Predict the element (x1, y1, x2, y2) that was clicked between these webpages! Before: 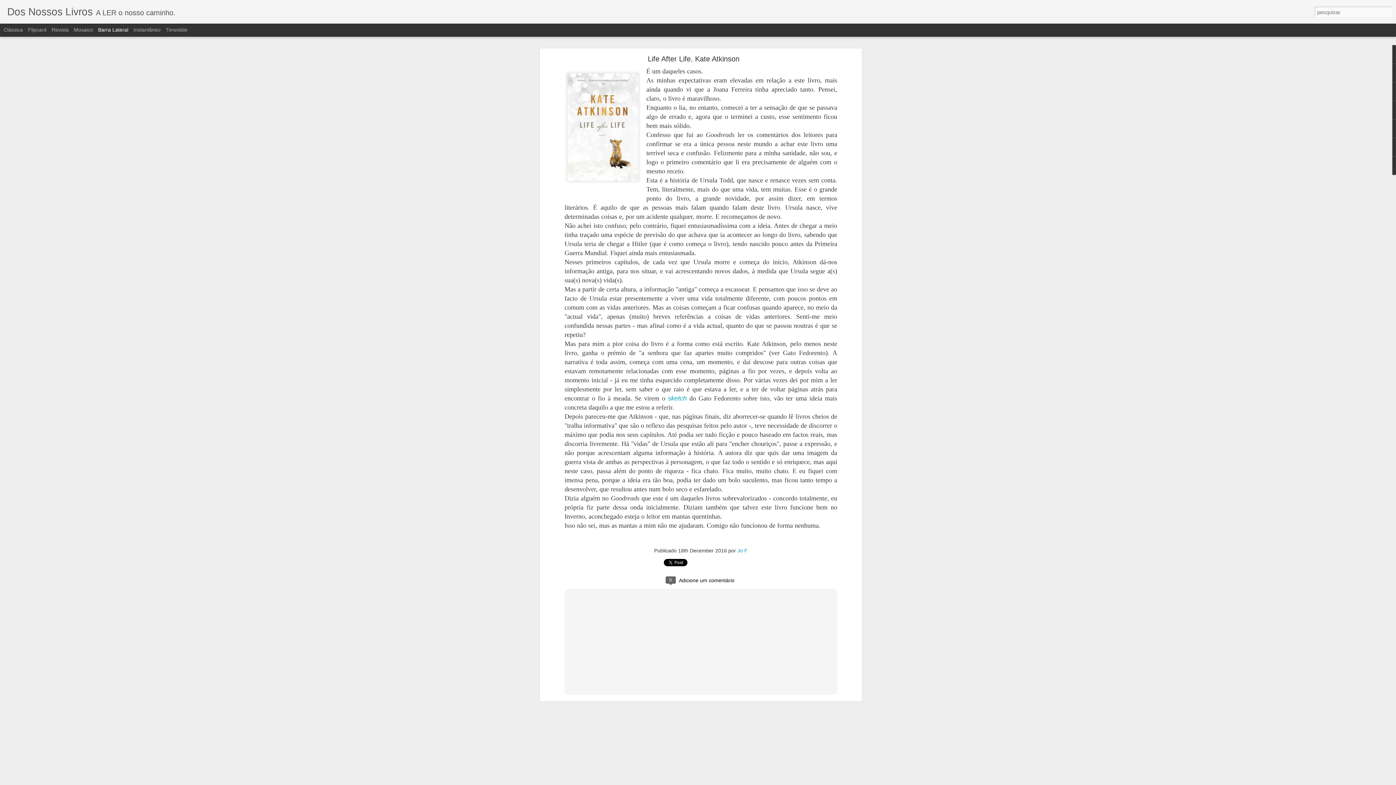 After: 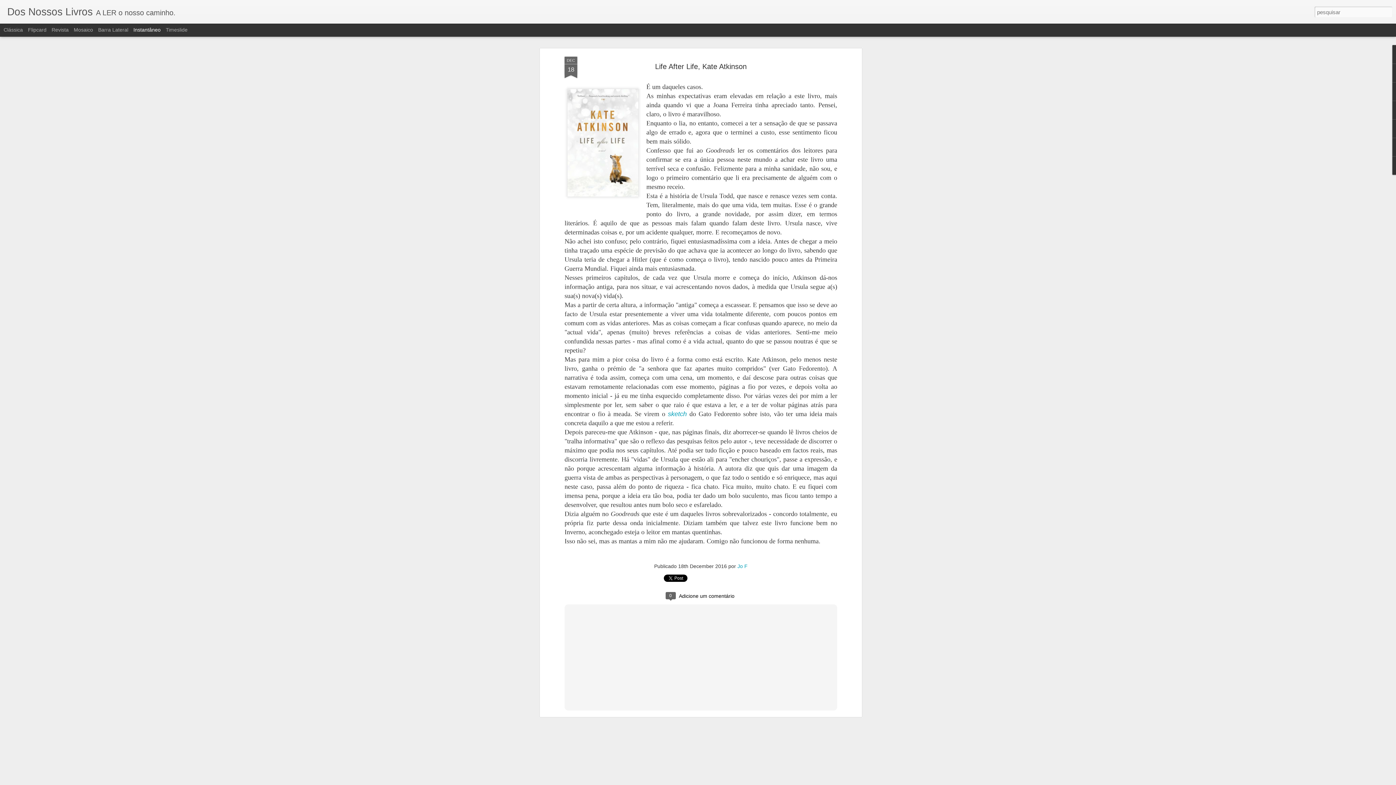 Action: bbox: (133, 26, 160, 32) label: Instantâneo